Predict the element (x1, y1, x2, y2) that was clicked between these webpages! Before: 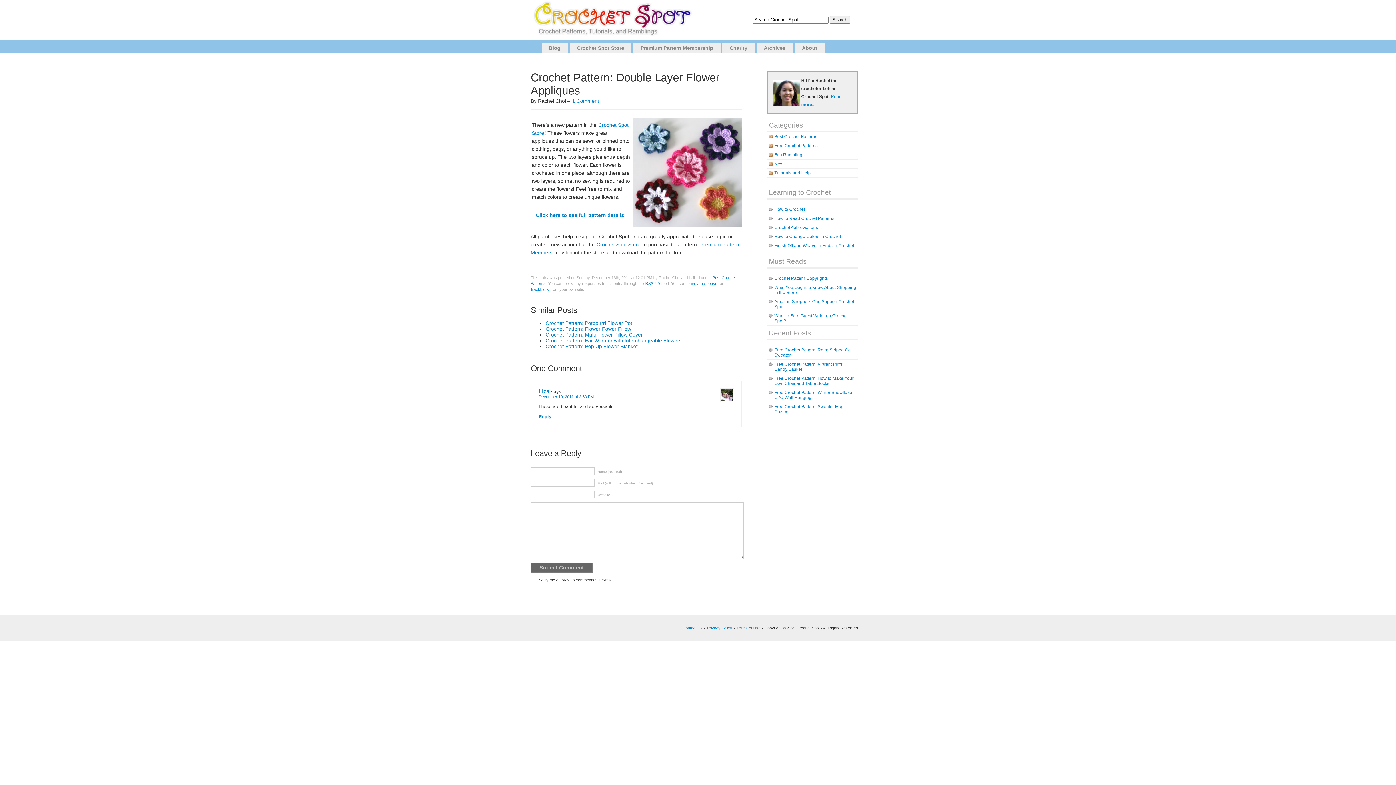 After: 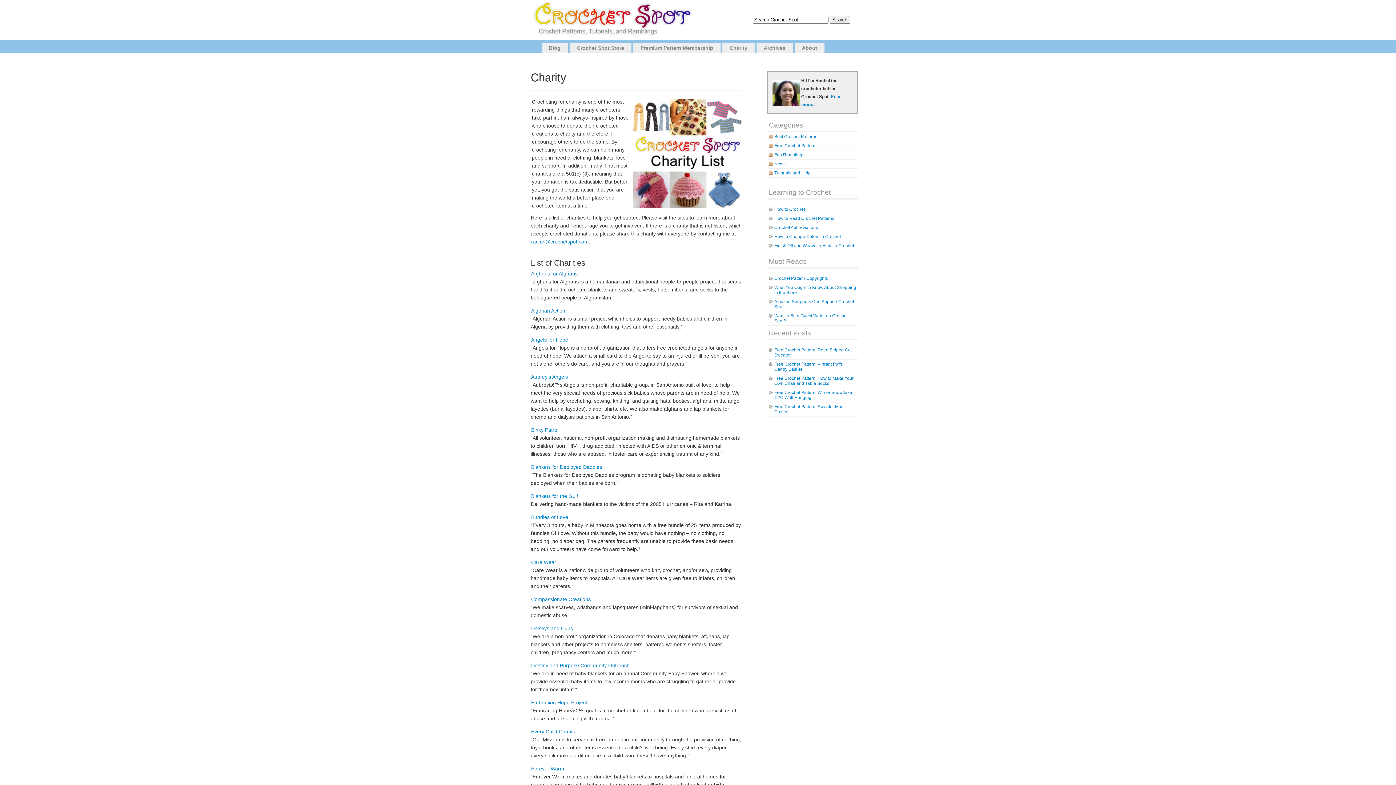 Action: bbox: (722, 42, 754, 53) label: Charity